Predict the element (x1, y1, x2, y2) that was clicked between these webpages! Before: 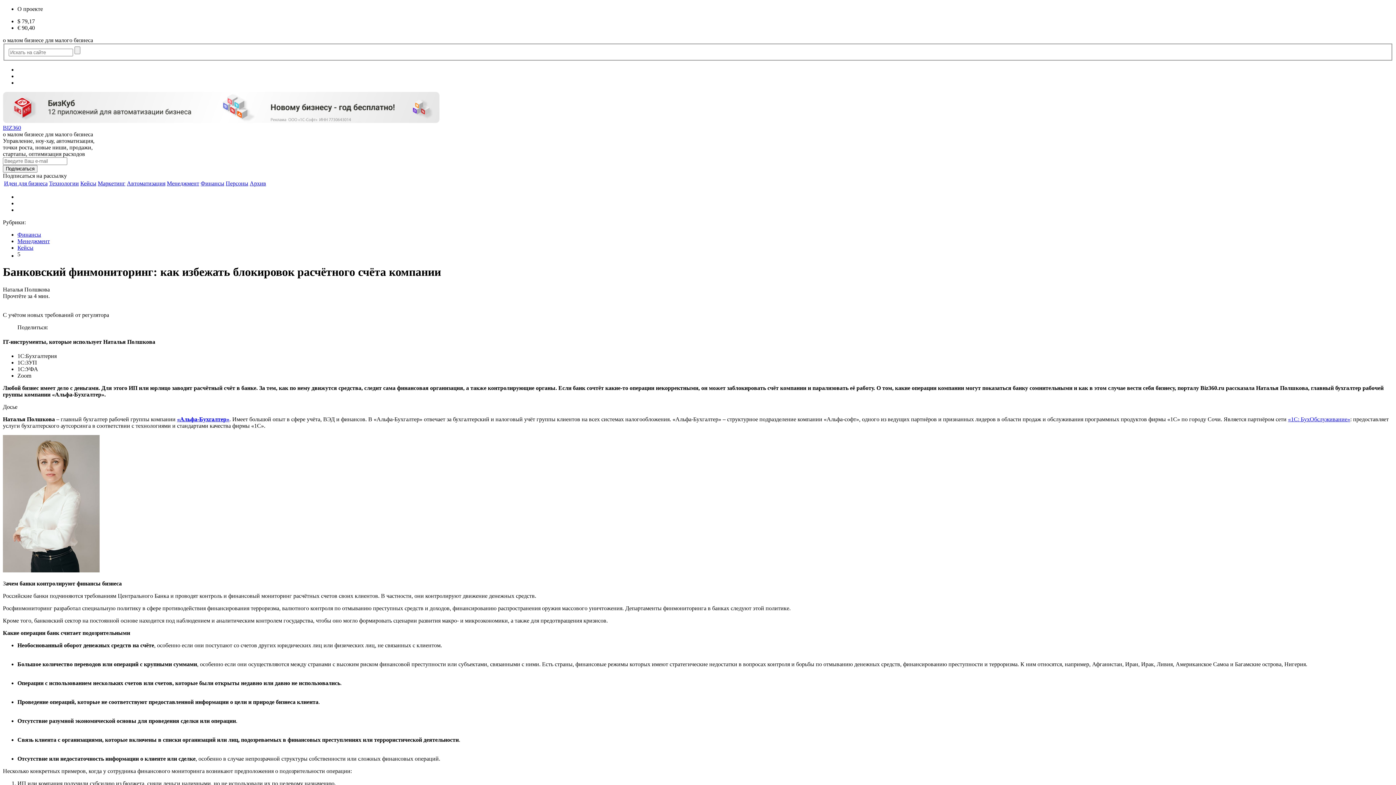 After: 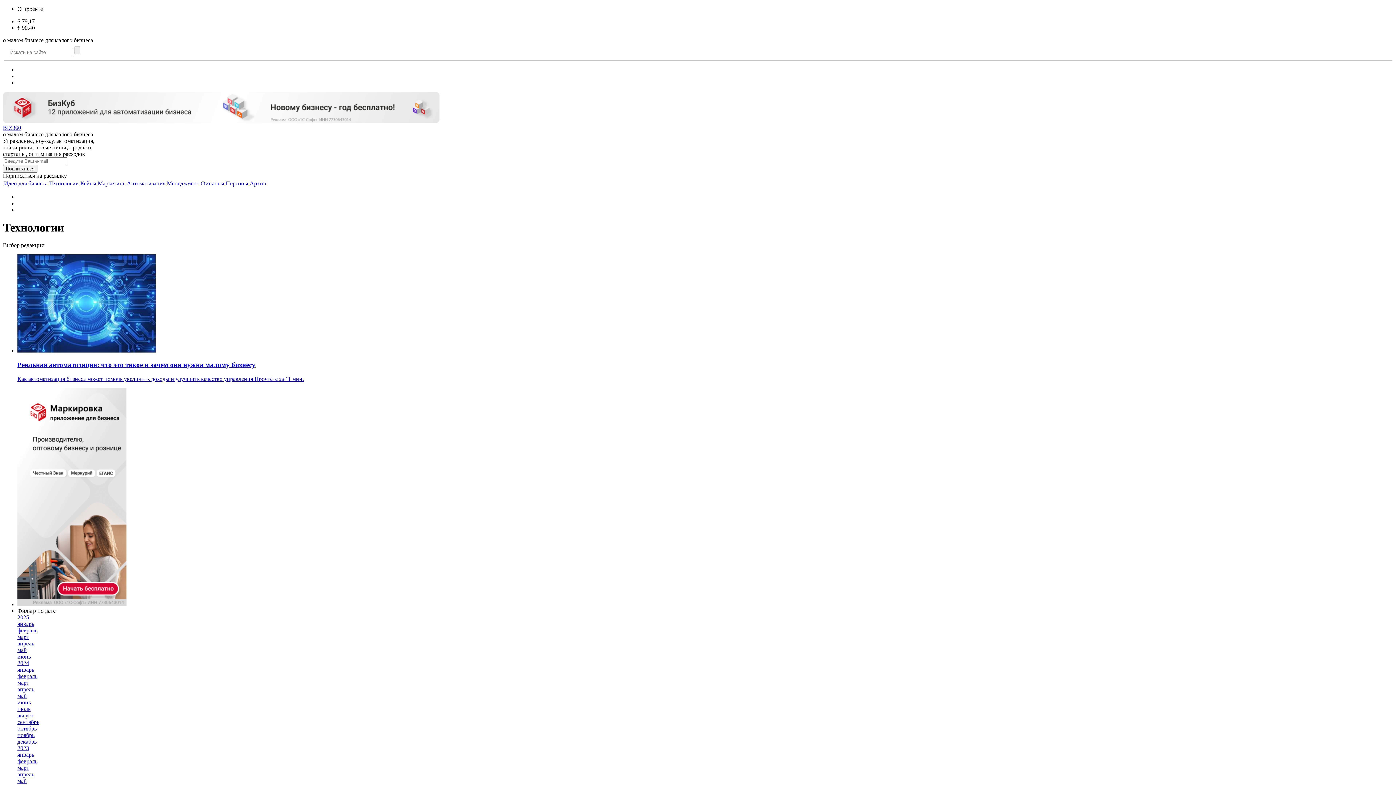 Action: bbox: (49, 180, 78, 186) label: Технологии